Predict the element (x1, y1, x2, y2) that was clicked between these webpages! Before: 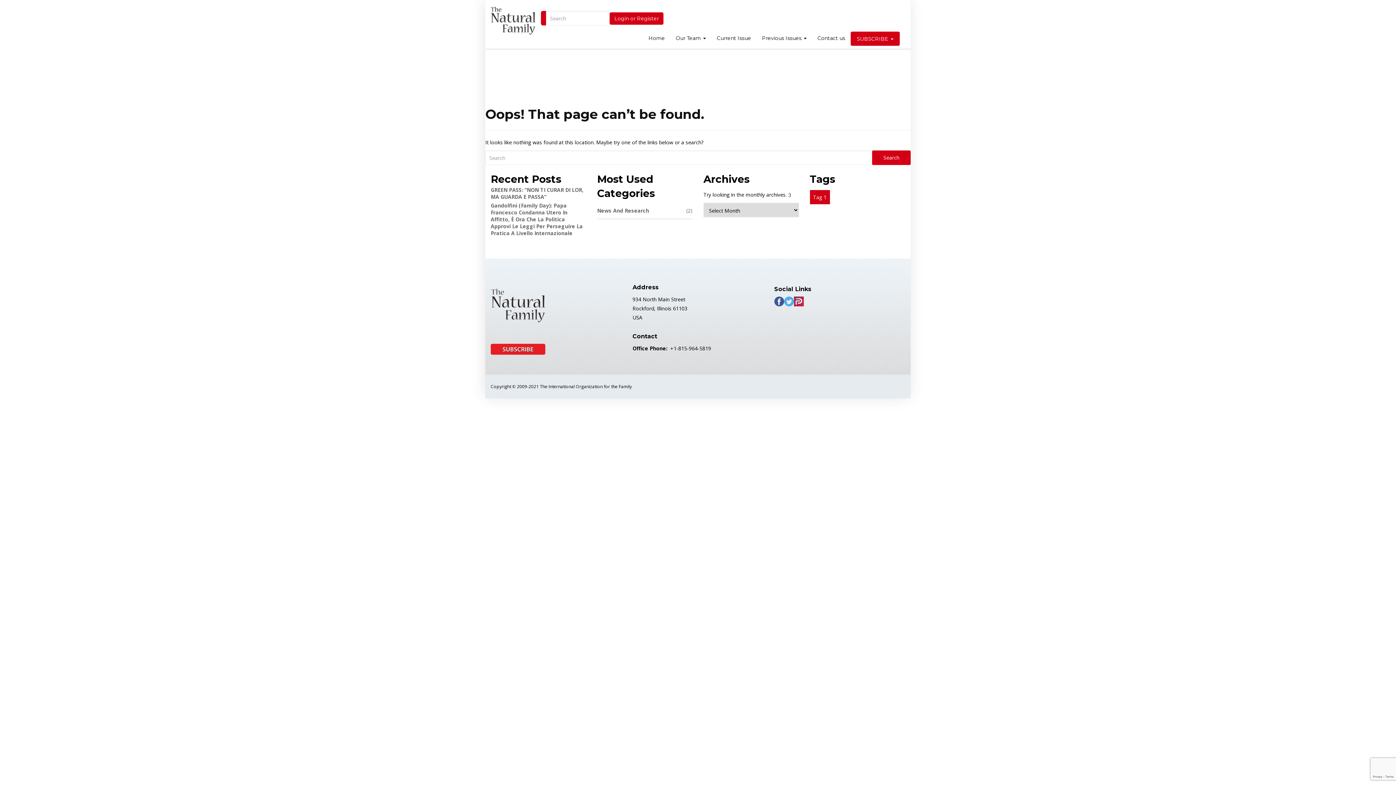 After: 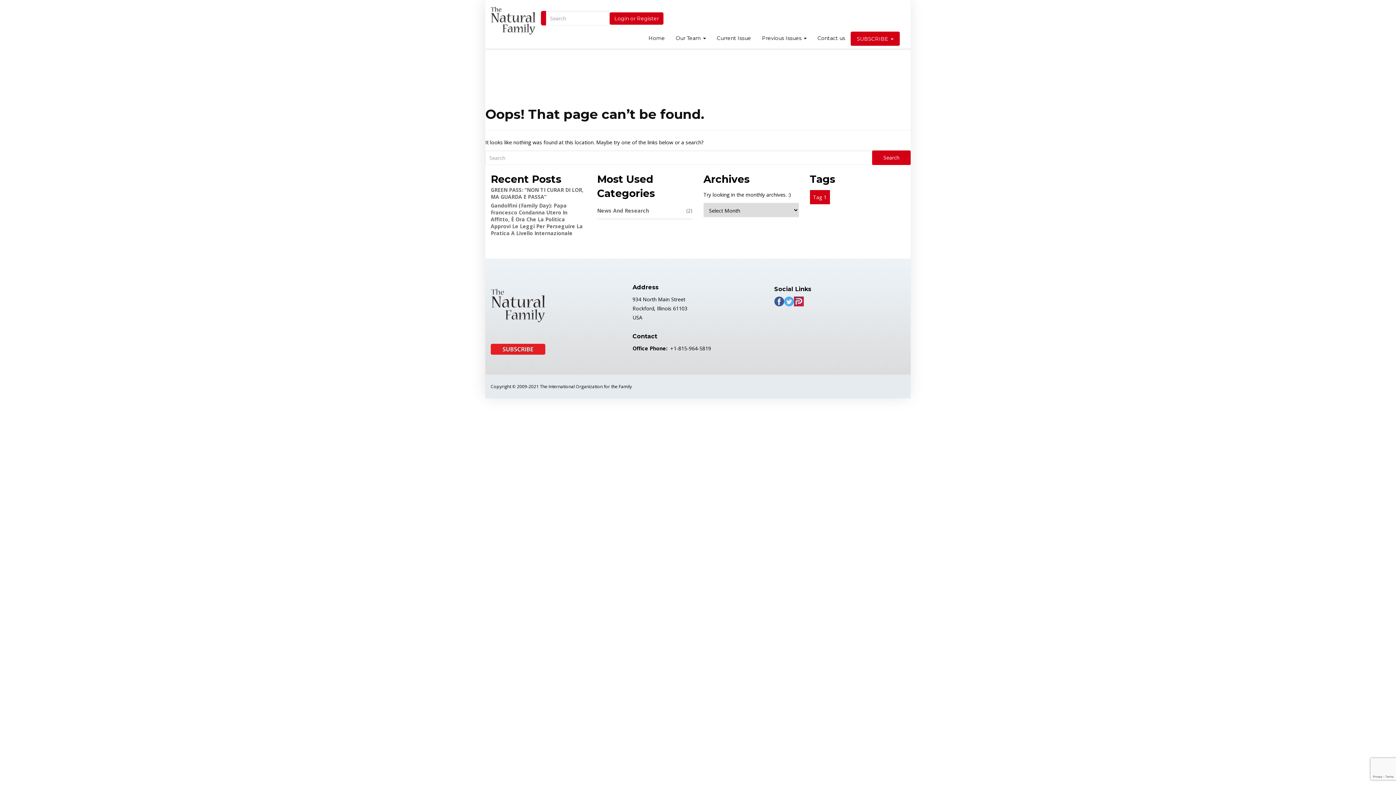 Action: bbox: (774, 296, 784, 306)